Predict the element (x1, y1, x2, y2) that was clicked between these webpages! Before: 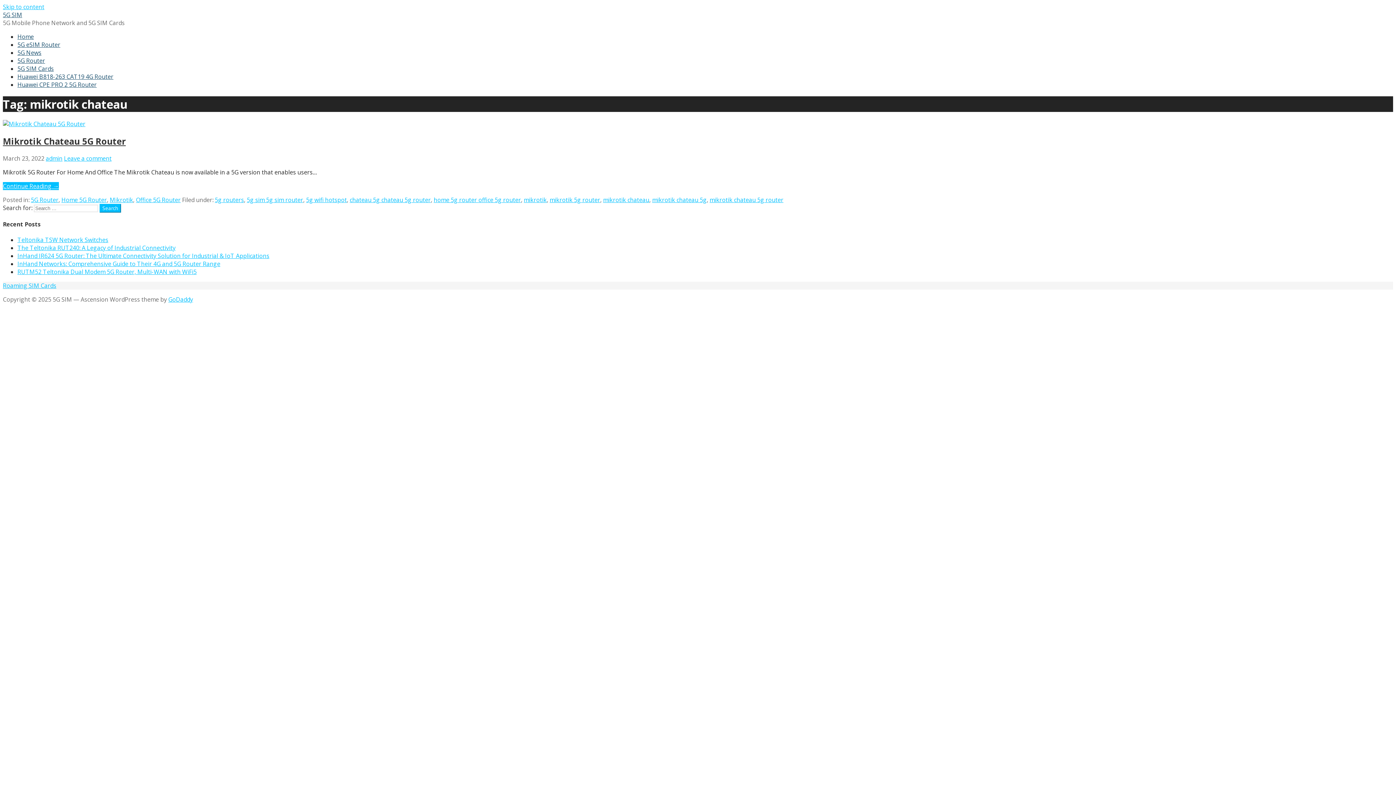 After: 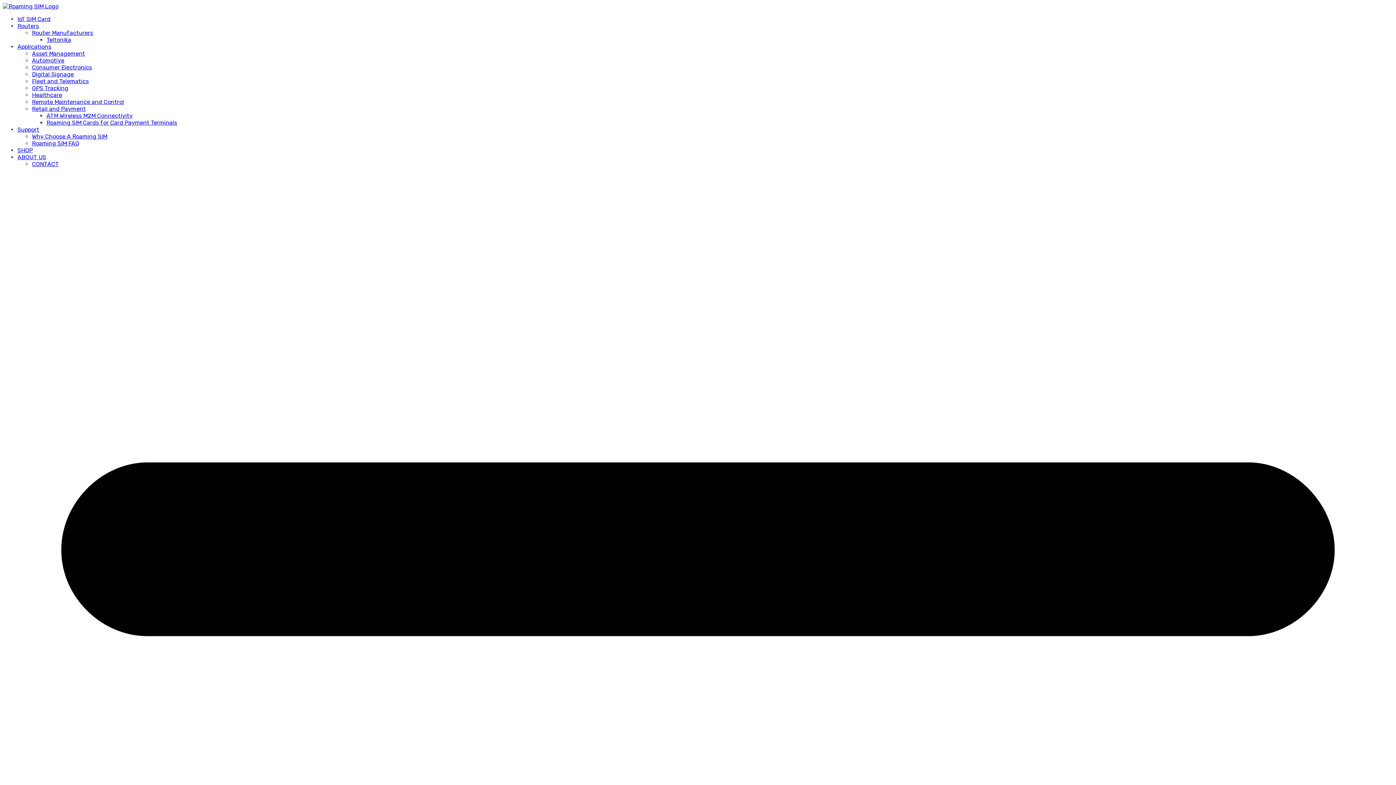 Action: bbox: (2, 281, 56, 289) label: Roaming SIM Cards